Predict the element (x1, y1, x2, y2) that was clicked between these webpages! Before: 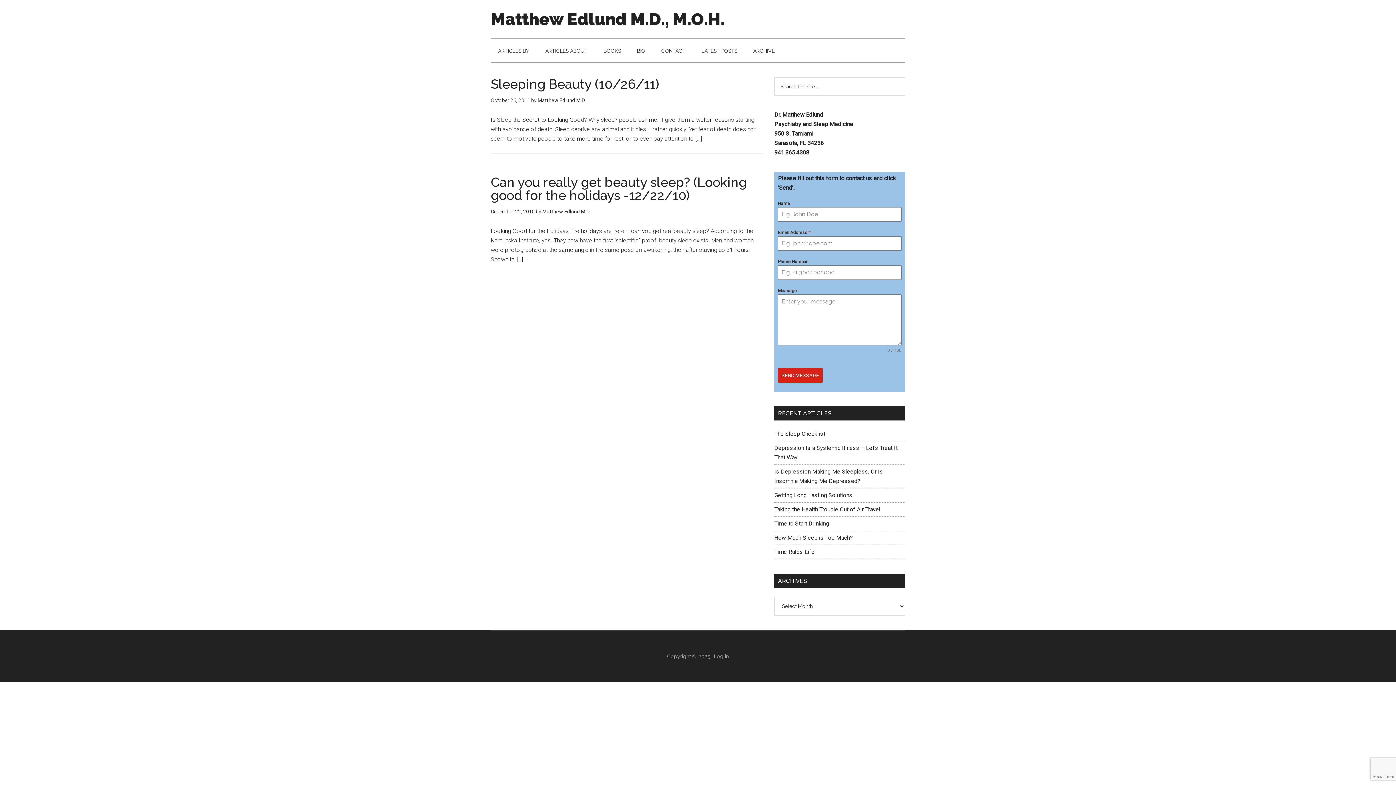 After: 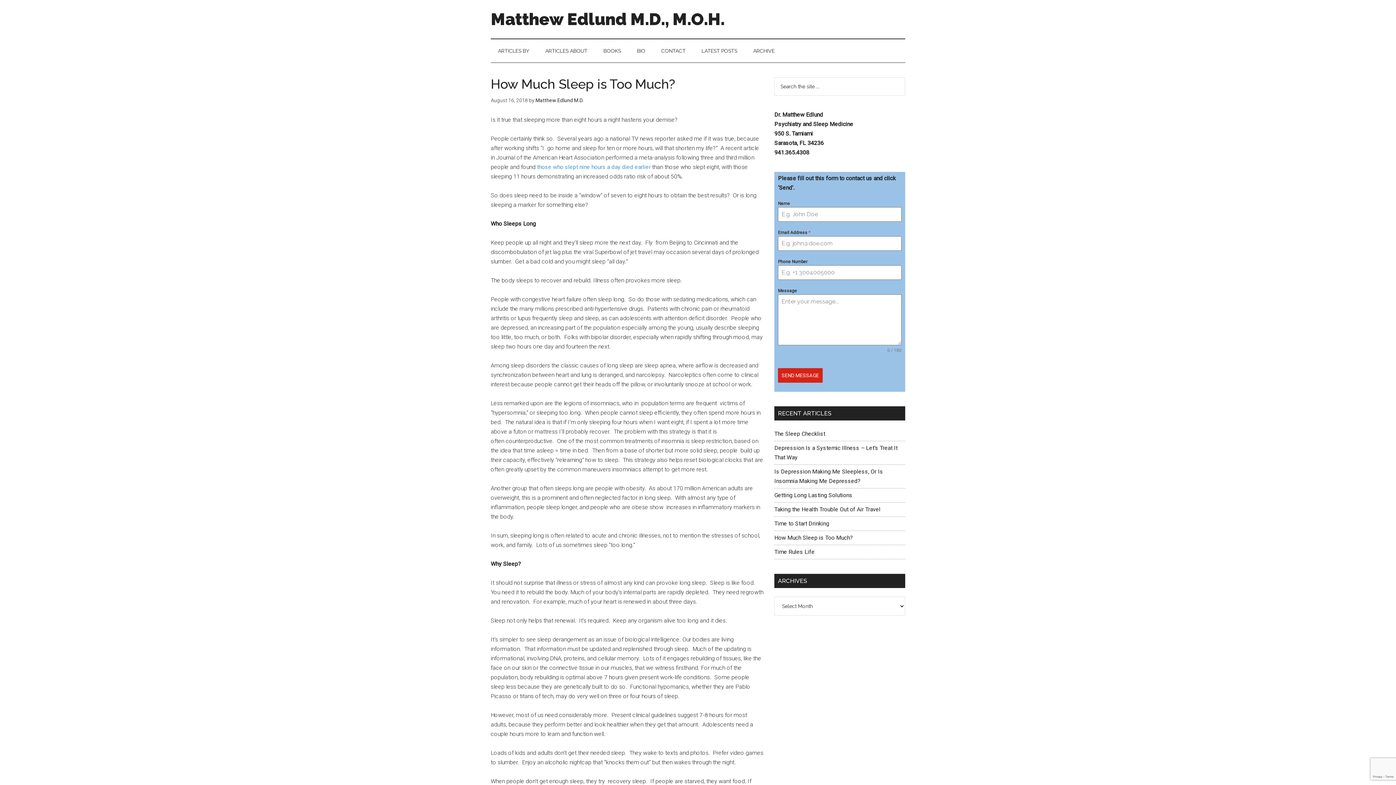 Action: bbox: (774, 534, 853, 541) label: How Much Sleep is Too Much?